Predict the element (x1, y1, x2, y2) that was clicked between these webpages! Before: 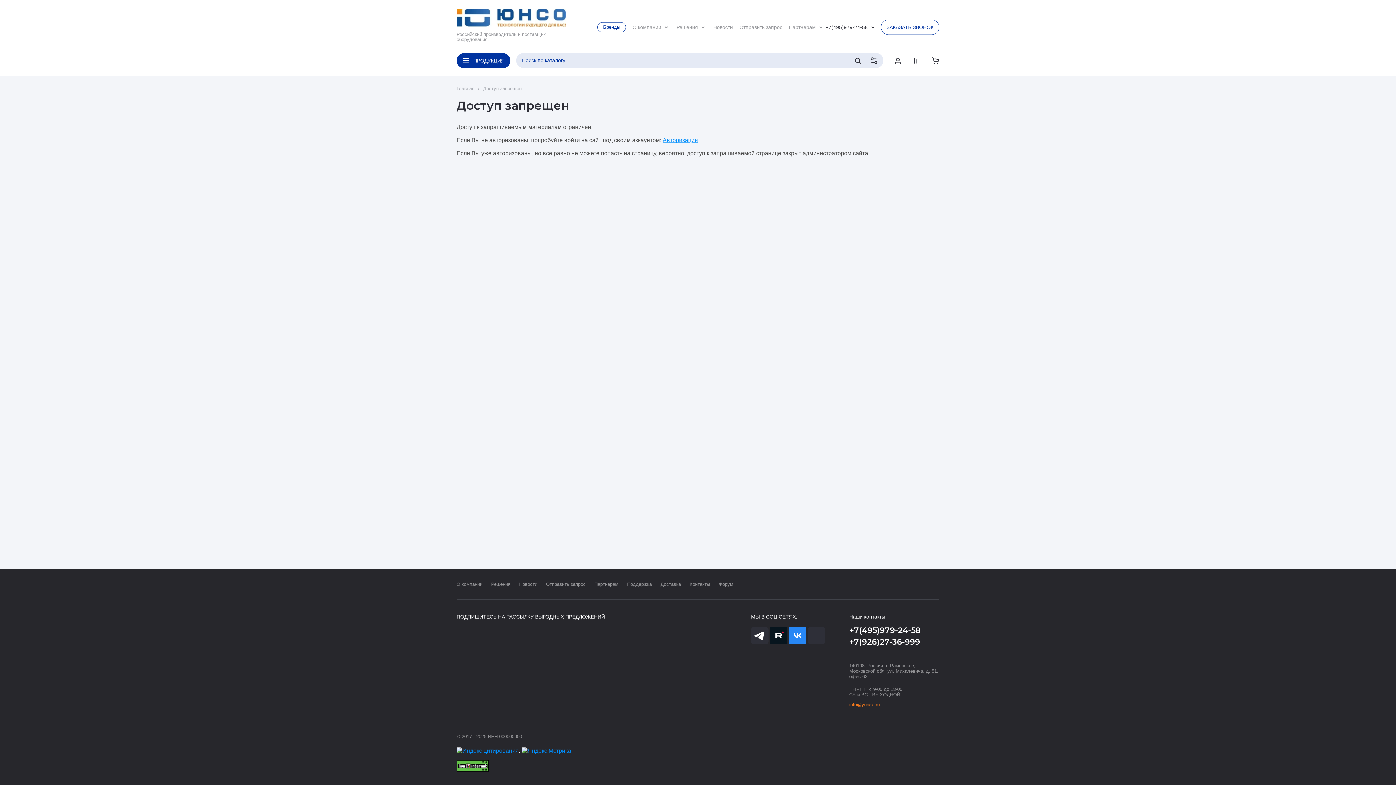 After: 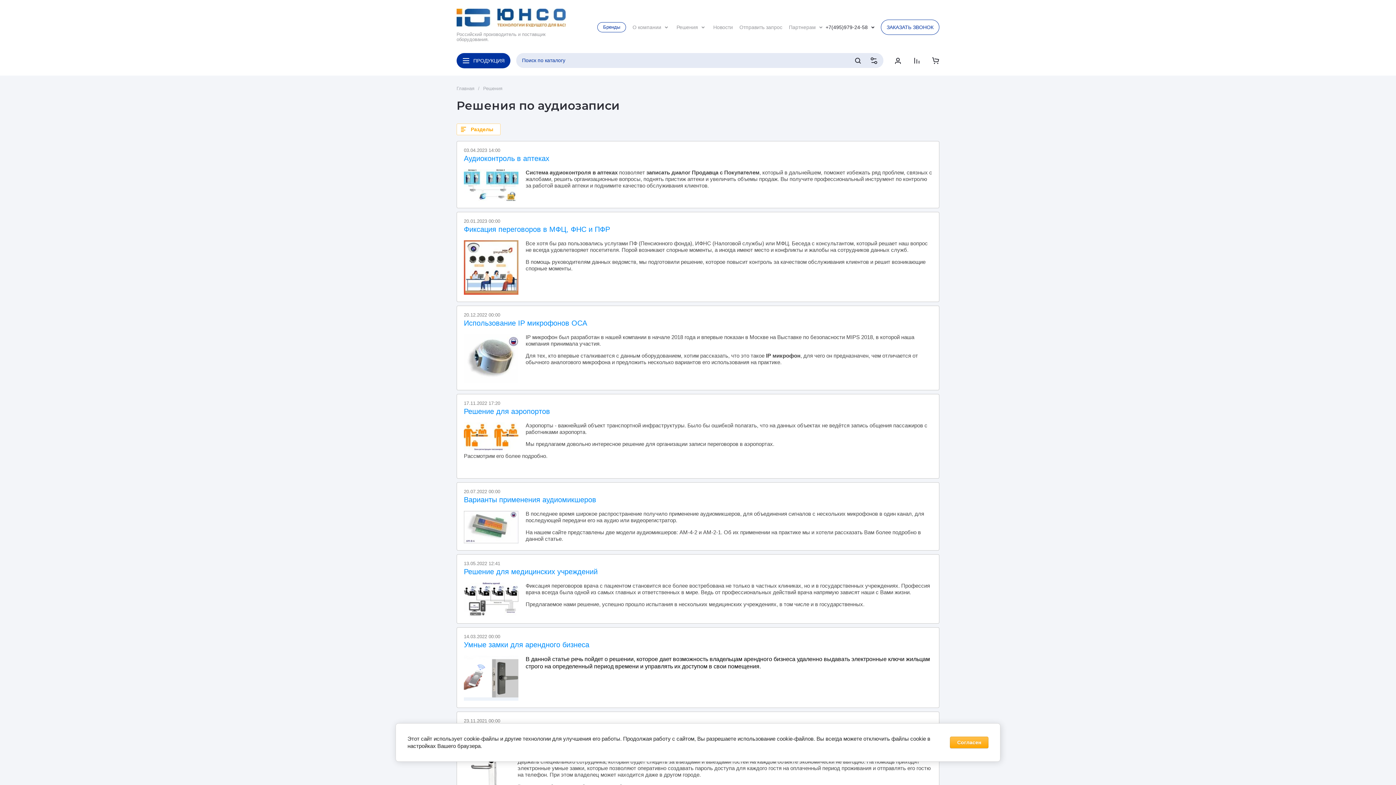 Action: bbox: (676, 22, 706, 32) label: Решения